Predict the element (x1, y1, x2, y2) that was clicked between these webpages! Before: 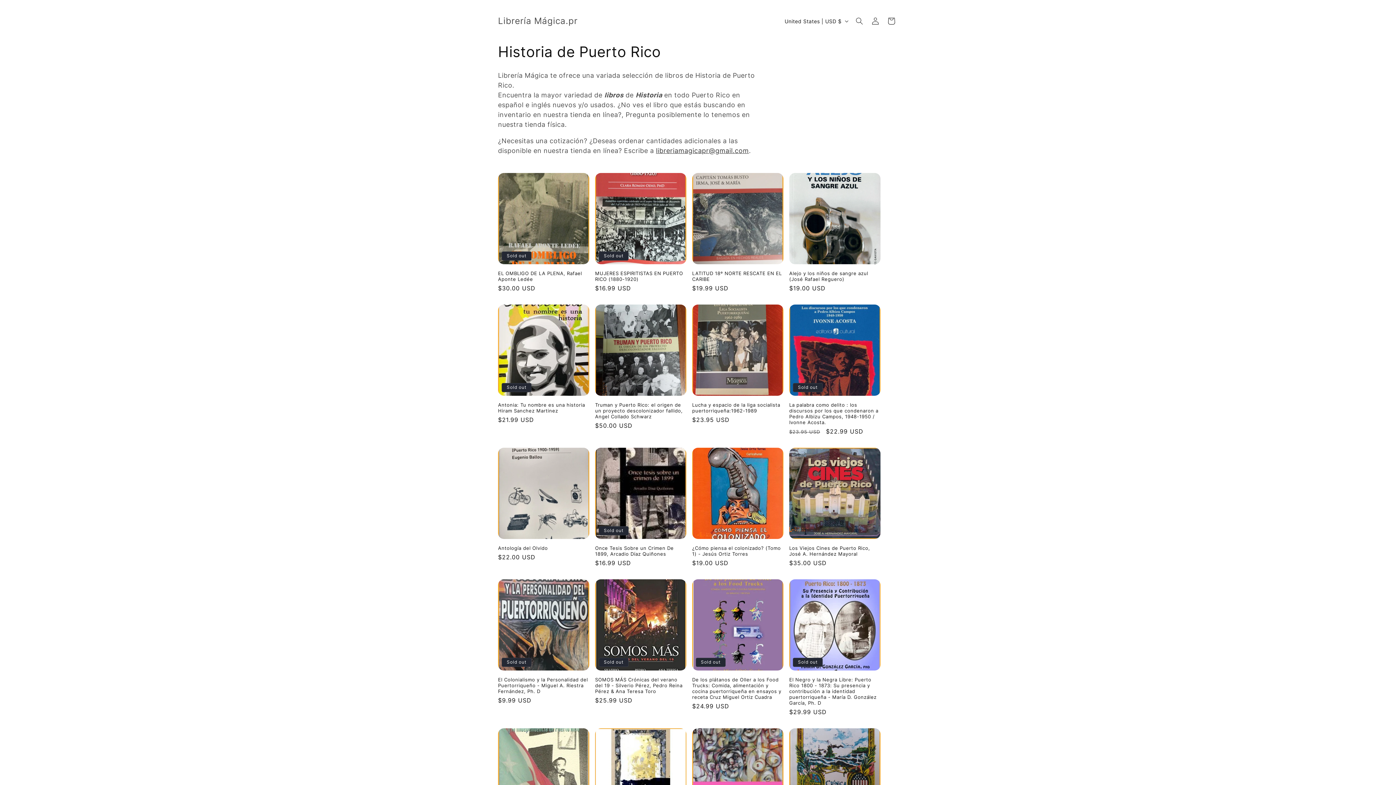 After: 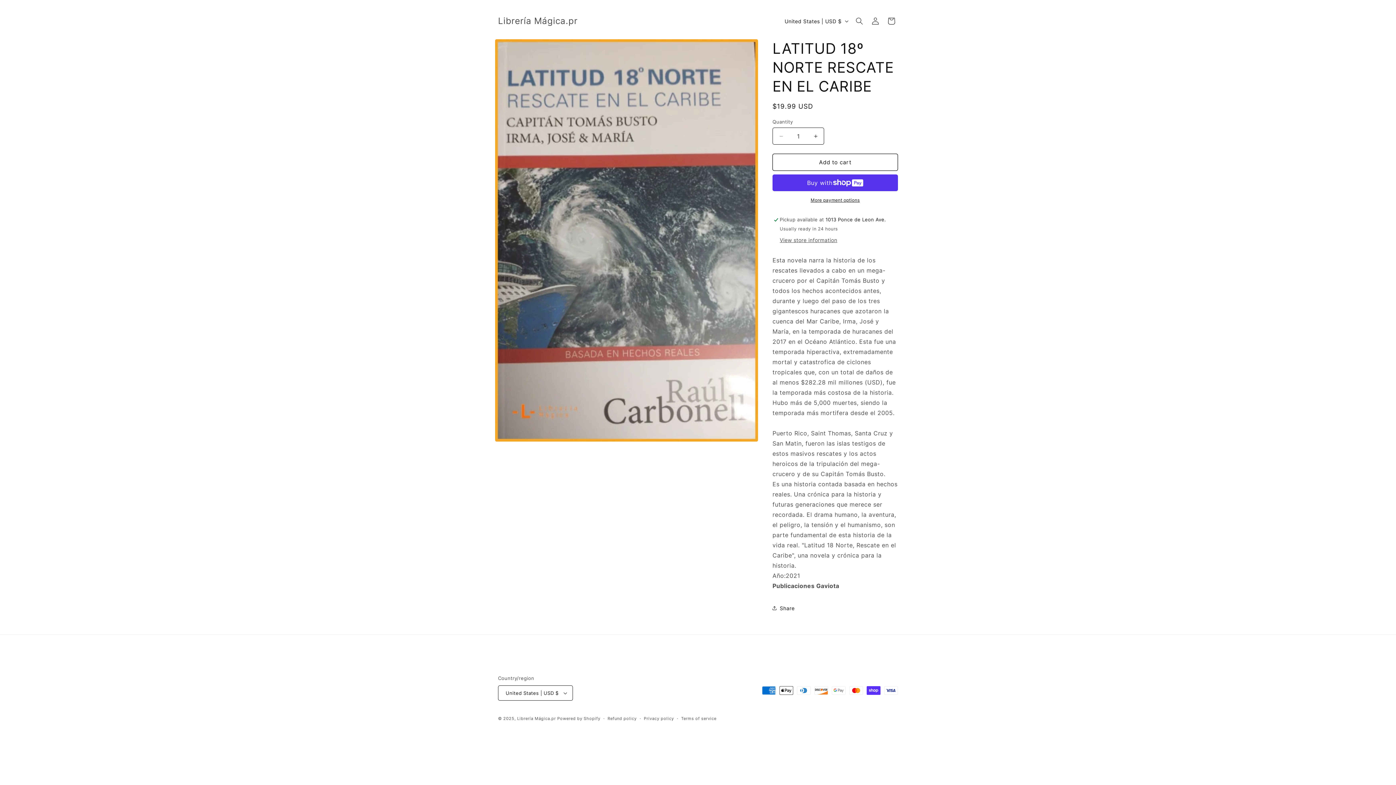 Action: label: LATITUD 18º NORTE RESCATE EN EL CARIBE bbox: (692, 270, 783, 282)